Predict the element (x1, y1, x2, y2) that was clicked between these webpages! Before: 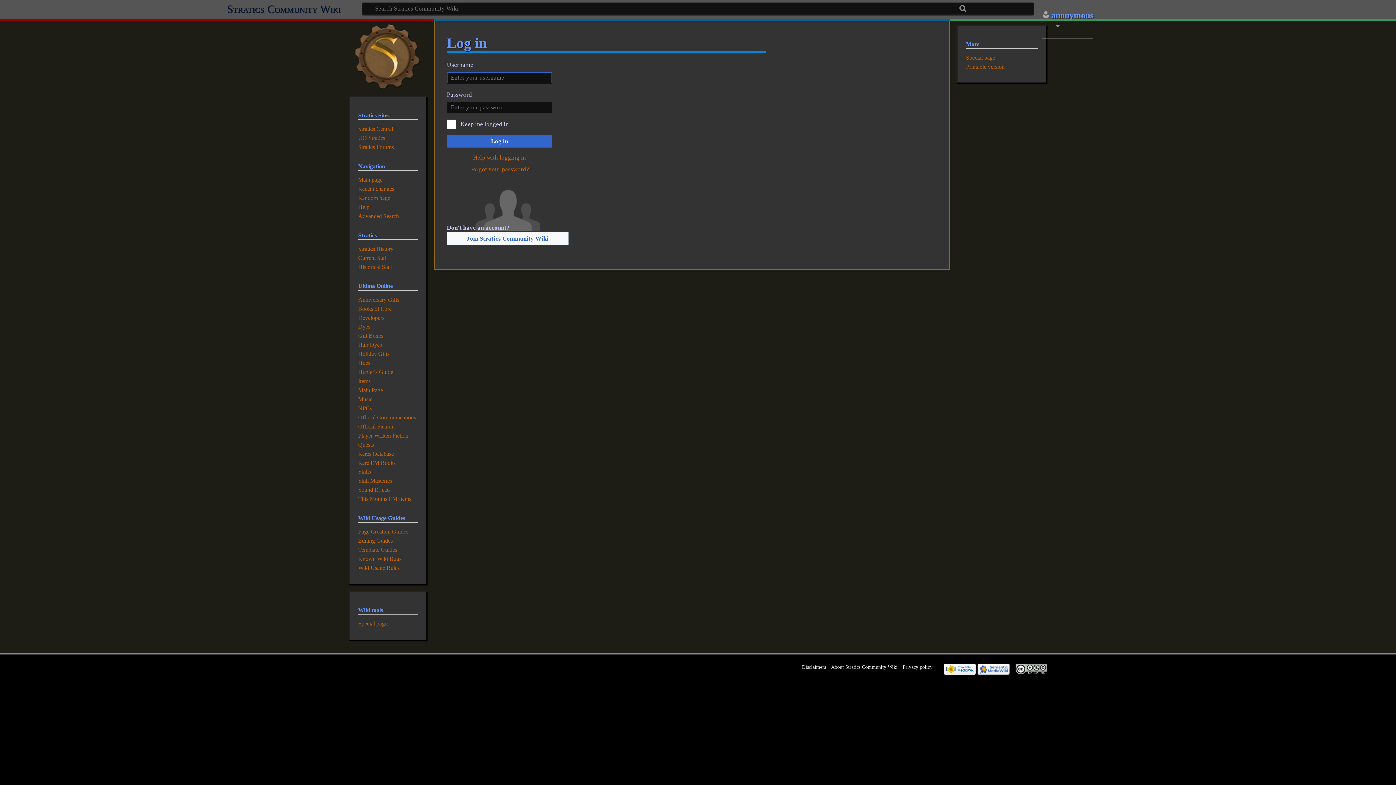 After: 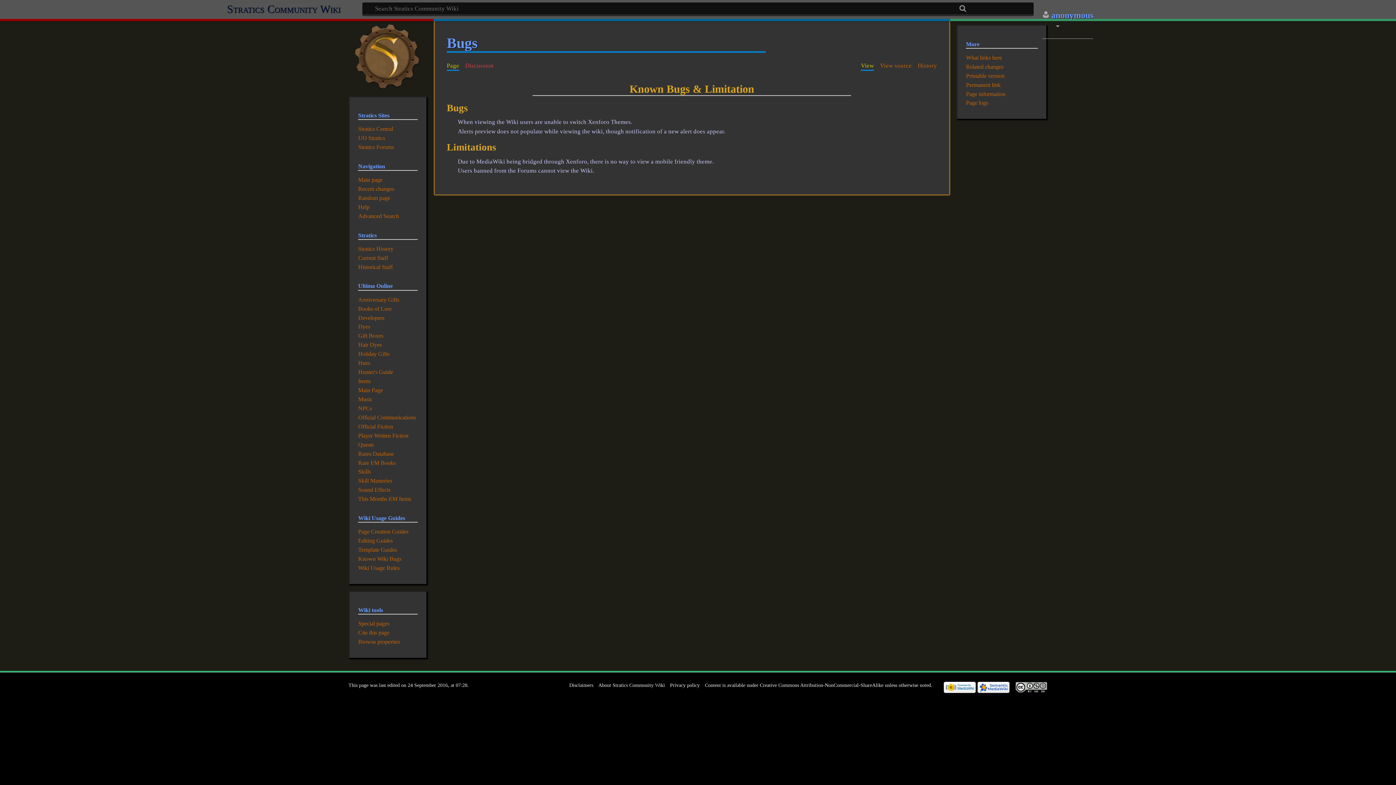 Action: bbox: (358, 556, 401, 562) label: Known Wiki Bugs